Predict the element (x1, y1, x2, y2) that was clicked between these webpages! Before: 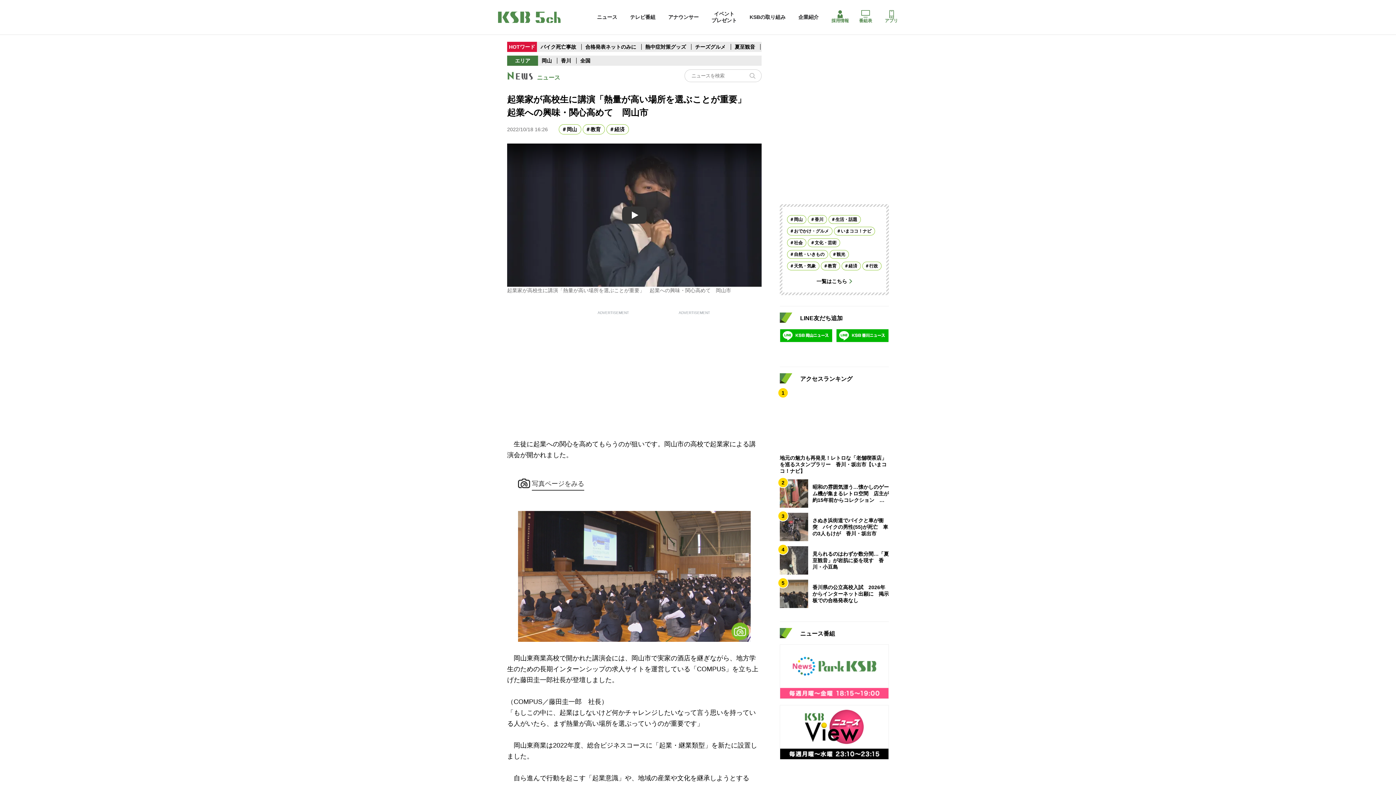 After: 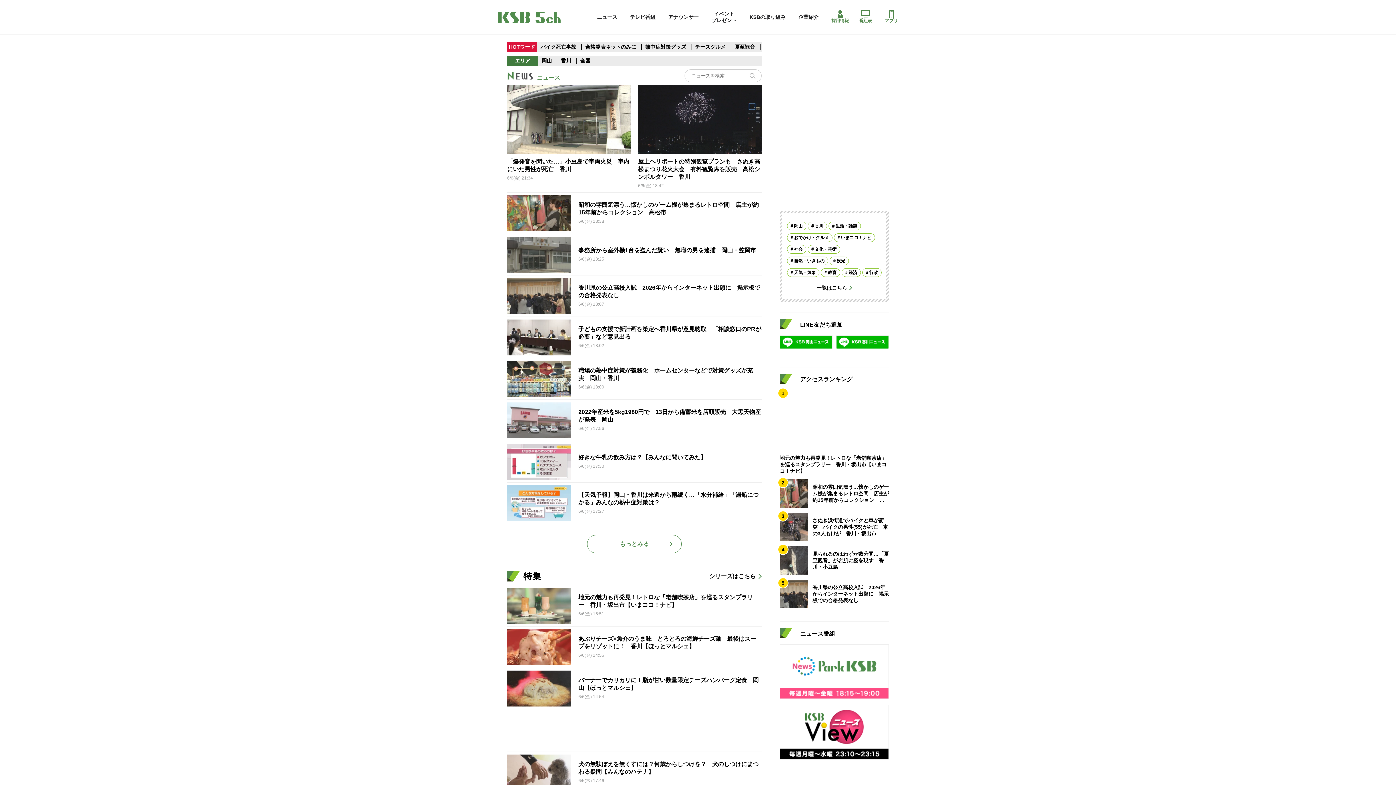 Action: label: ニュース bbox: (597, 13, 617, 20)